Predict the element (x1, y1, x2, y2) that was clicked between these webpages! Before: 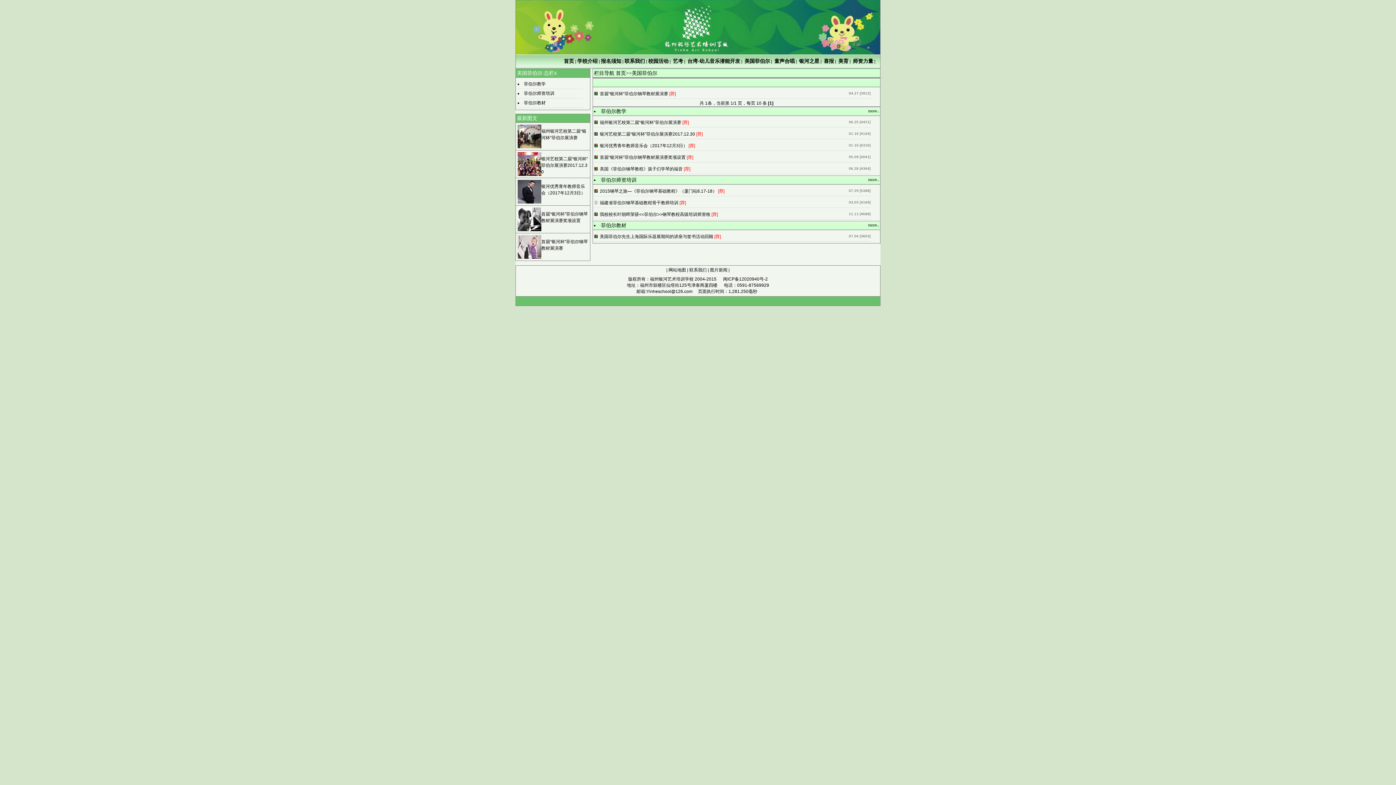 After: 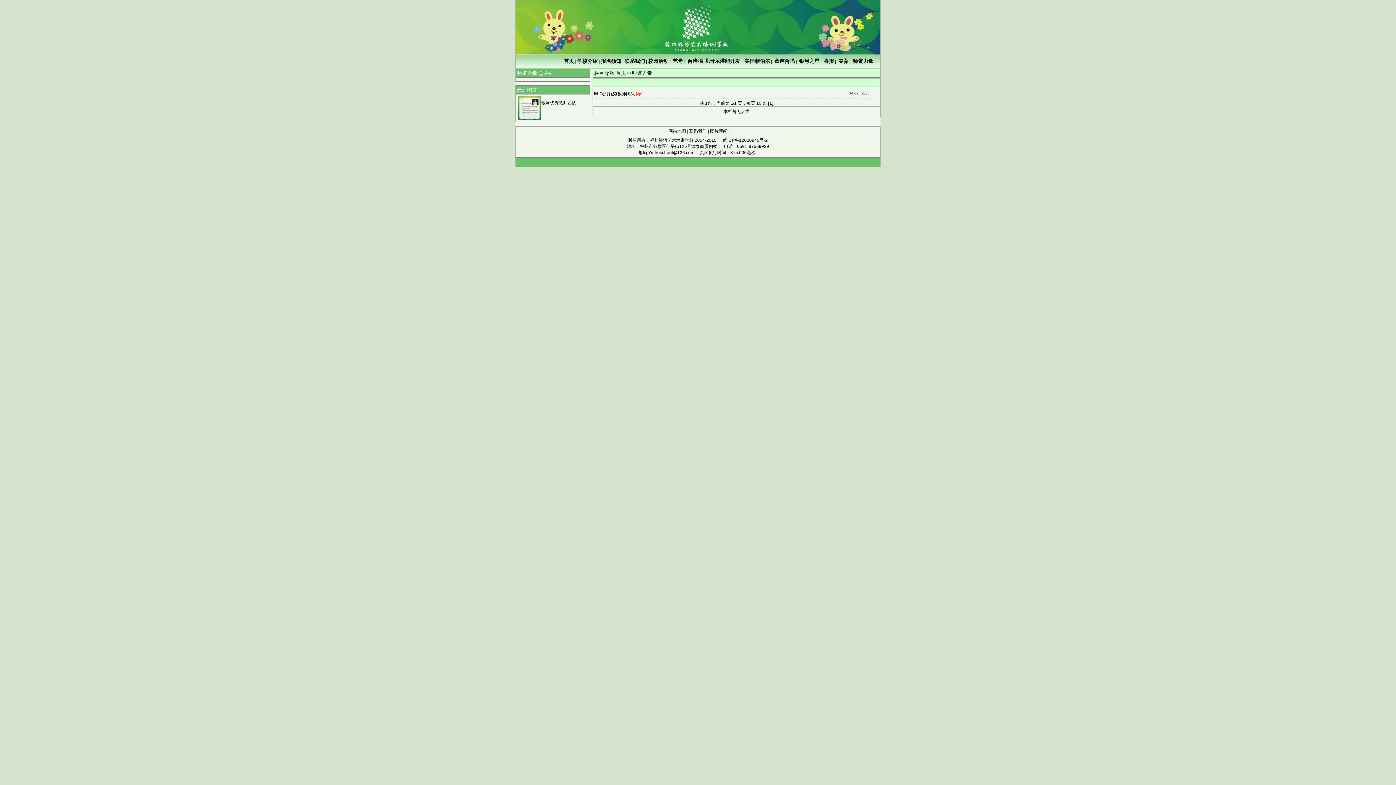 Action: bbox: (853, 58, 873, 64) label: 师资力量